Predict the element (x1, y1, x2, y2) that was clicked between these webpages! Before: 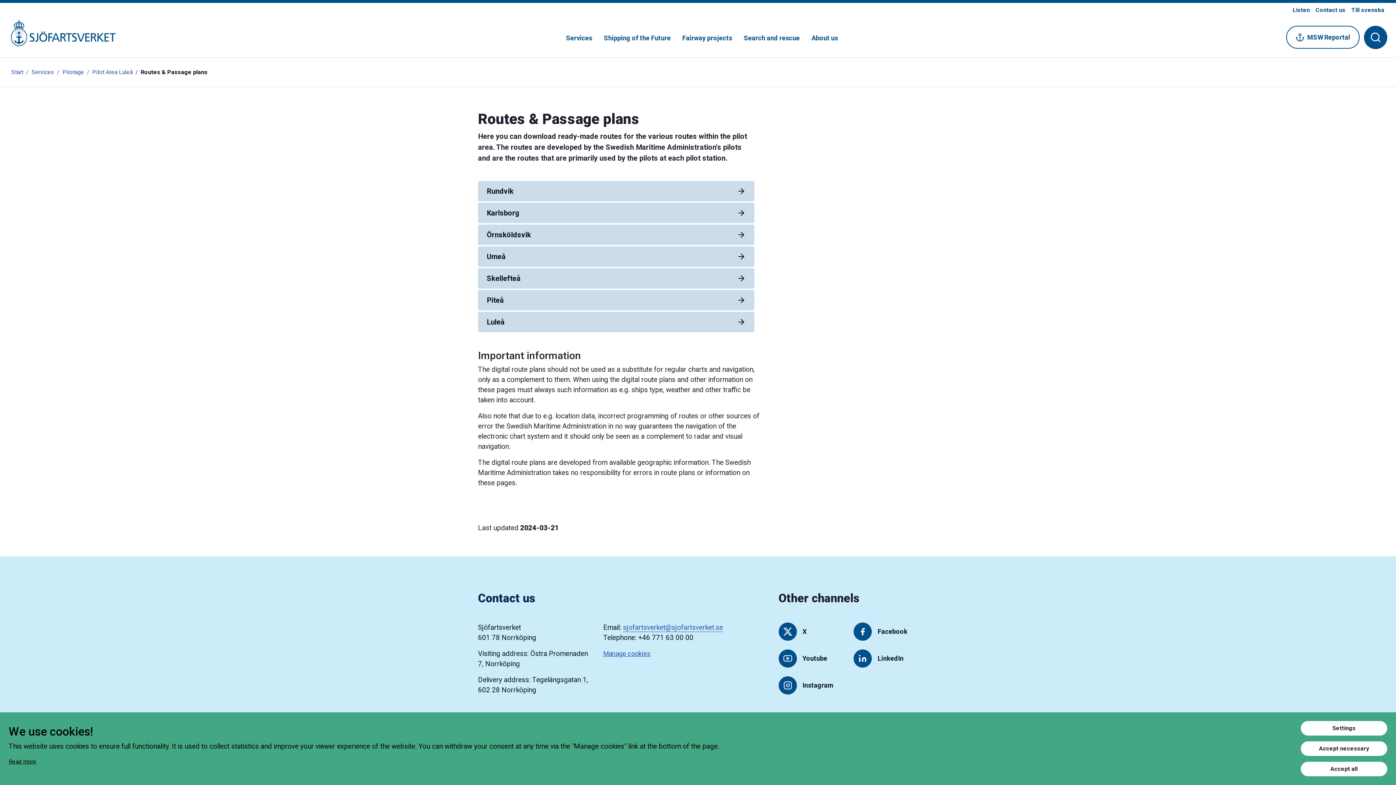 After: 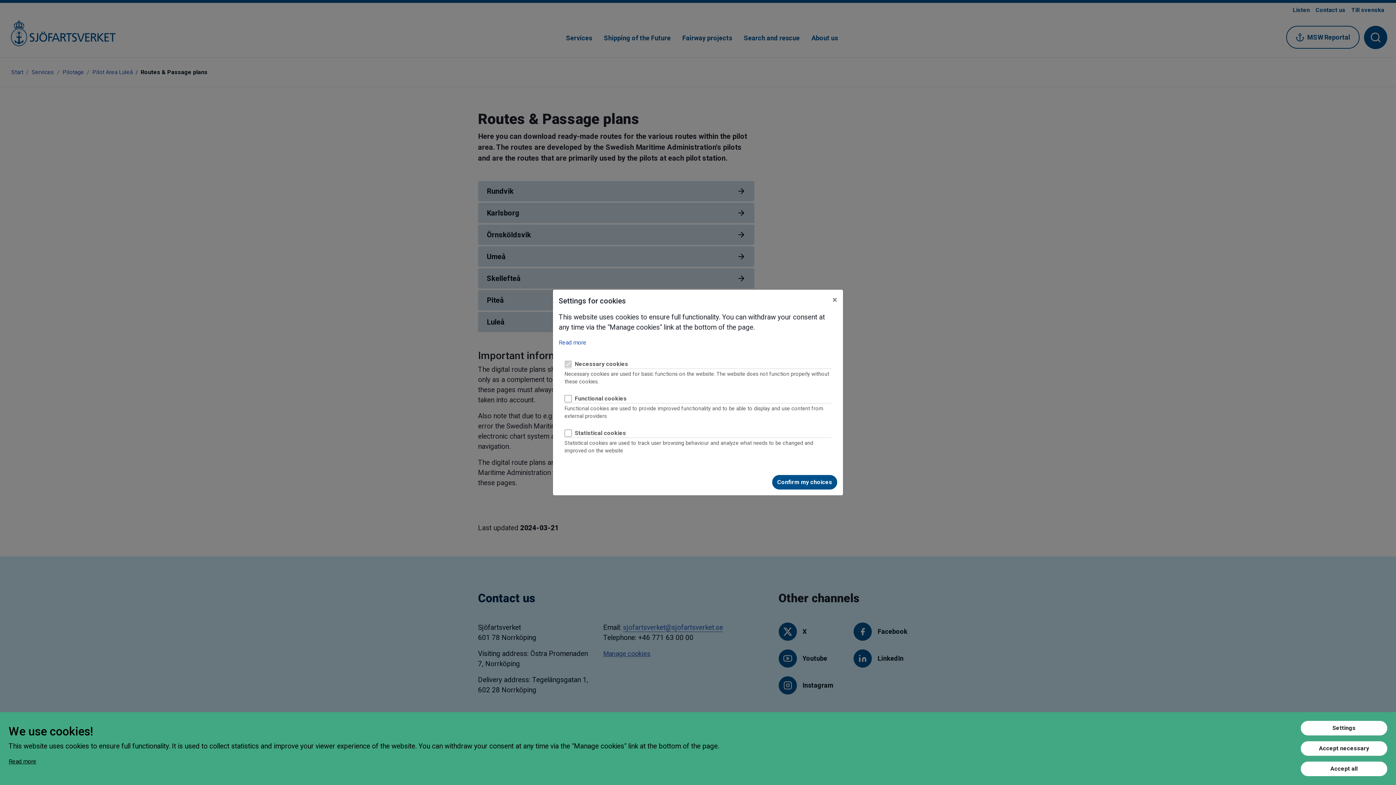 Action: bbox: (1301, 721, 1387, 736) label: Settings